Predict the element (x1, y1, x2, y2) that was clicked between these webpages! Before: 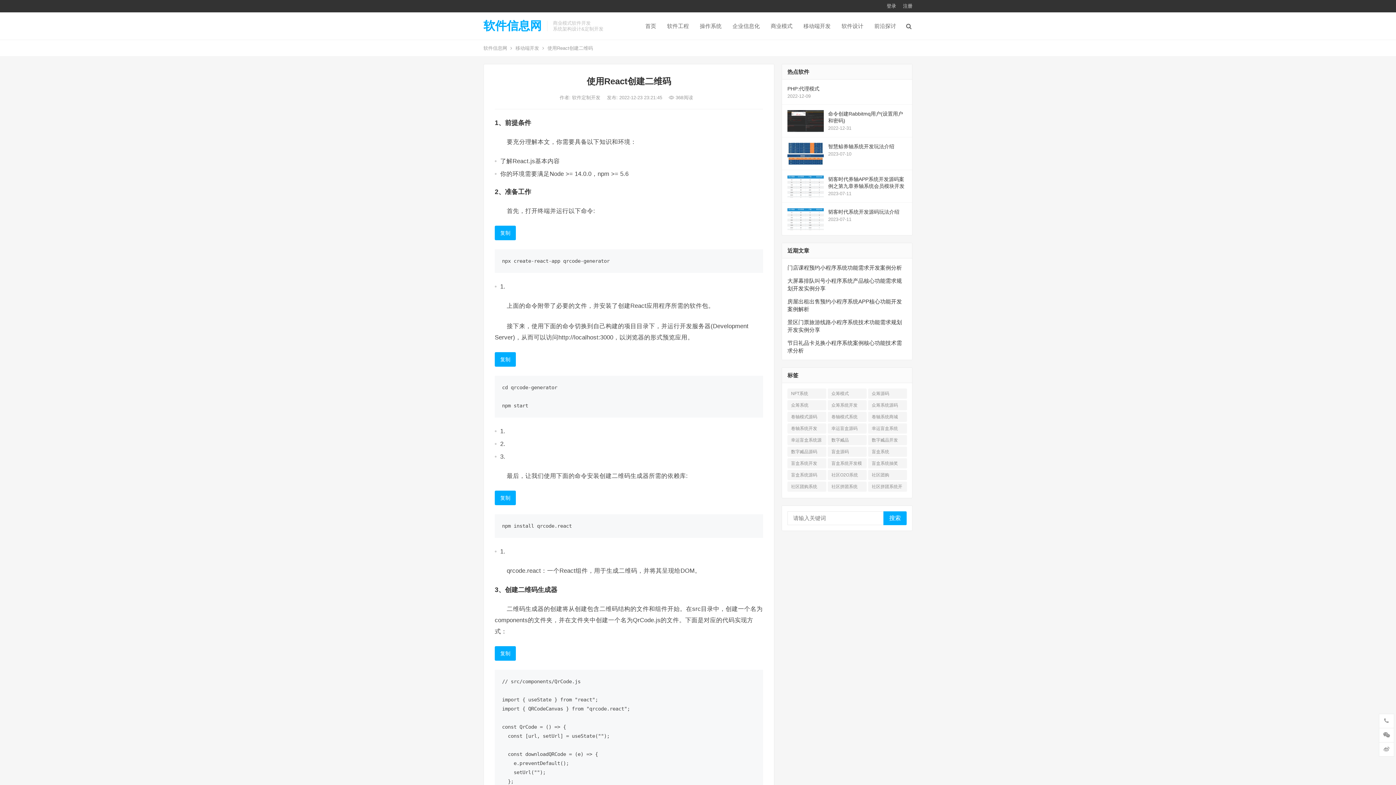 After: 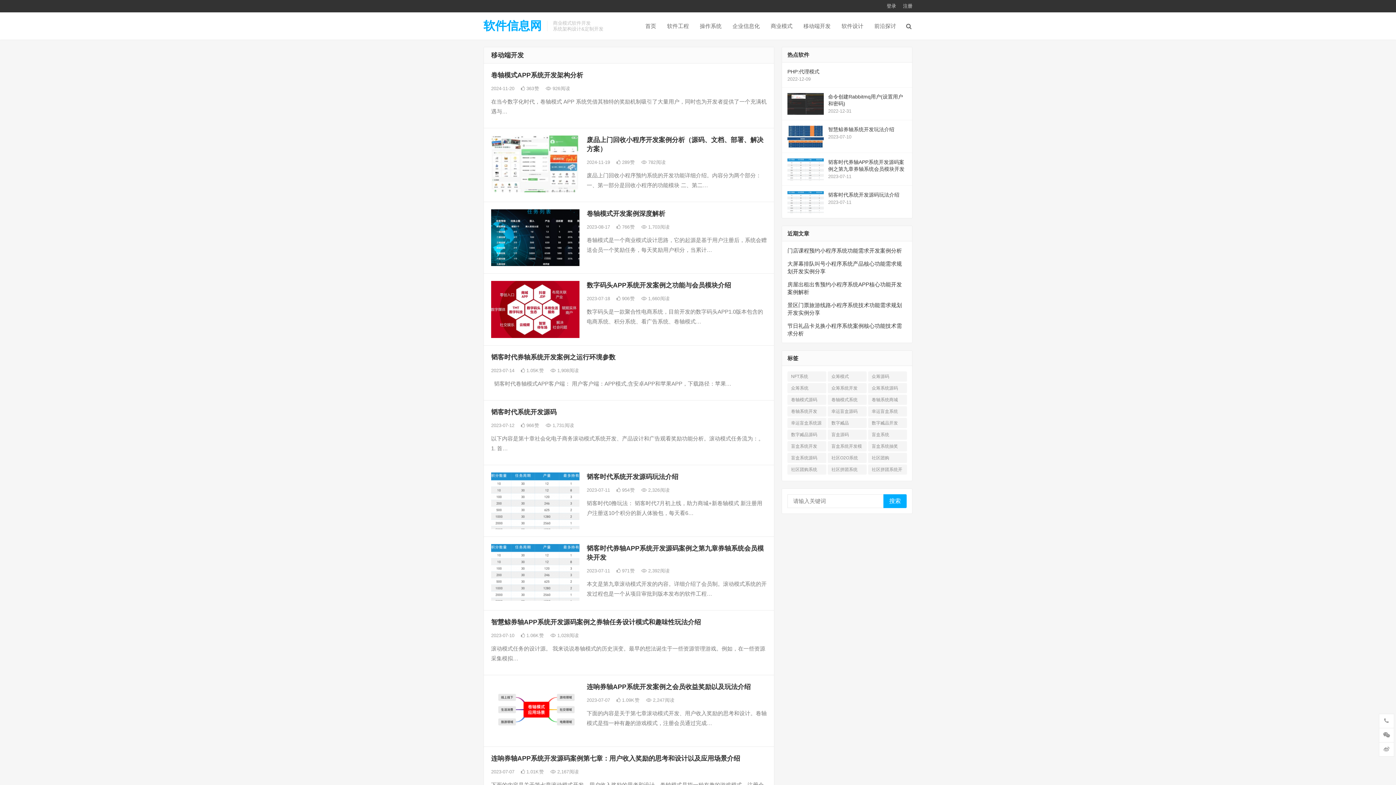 Action: bbox: (798, 12, 836, 39) label: 移动端开发